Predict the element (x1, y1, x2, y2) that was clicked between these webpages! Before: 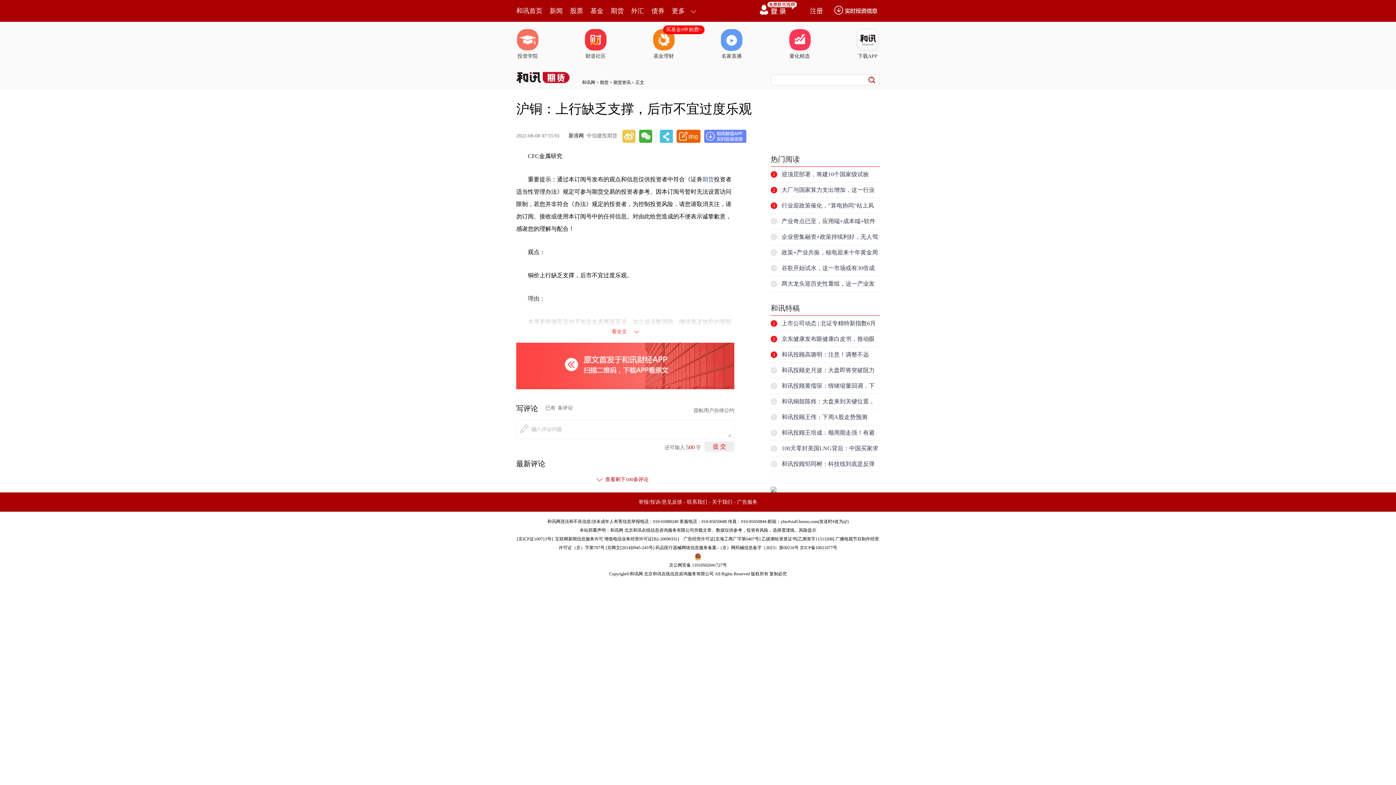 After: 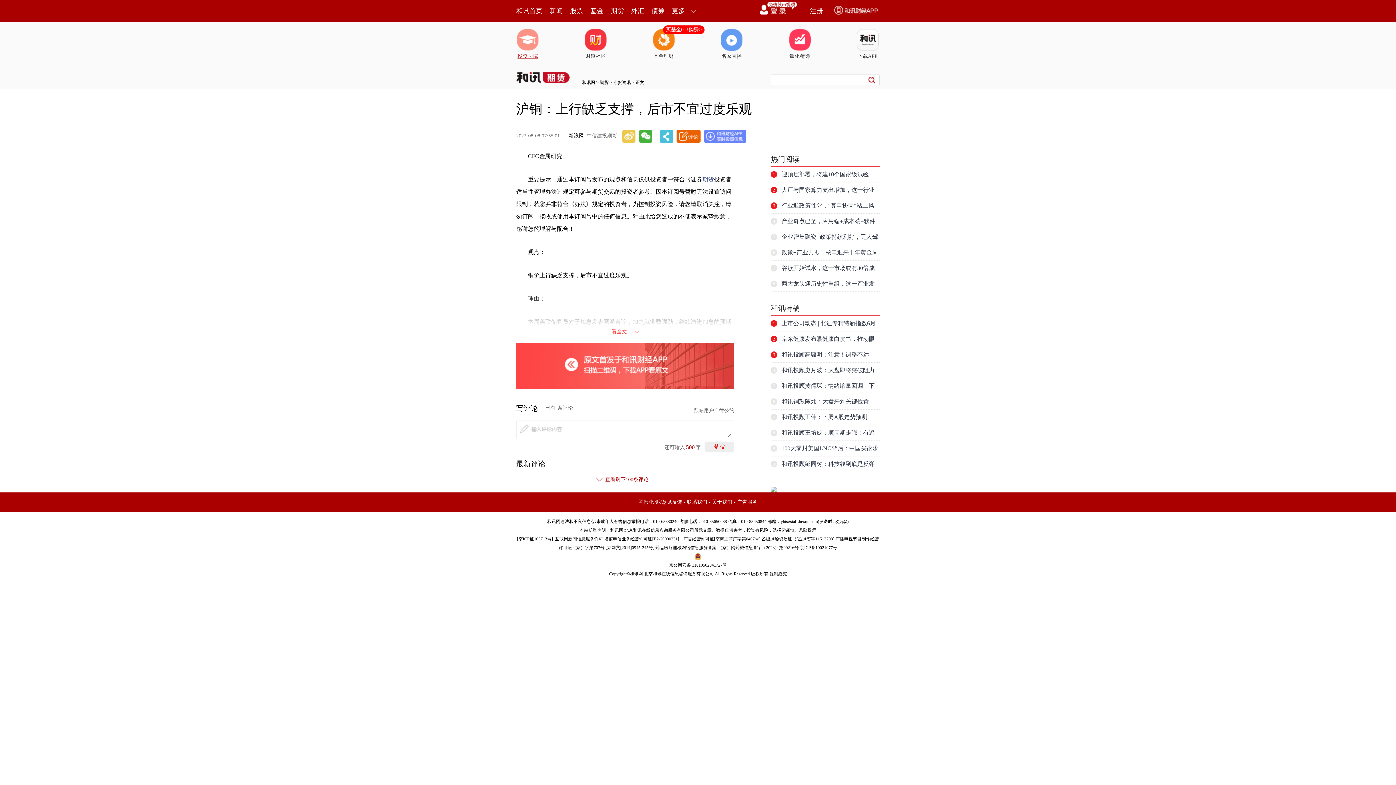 Action: bbox: (516, 29, 539, 60) label: 投资学院